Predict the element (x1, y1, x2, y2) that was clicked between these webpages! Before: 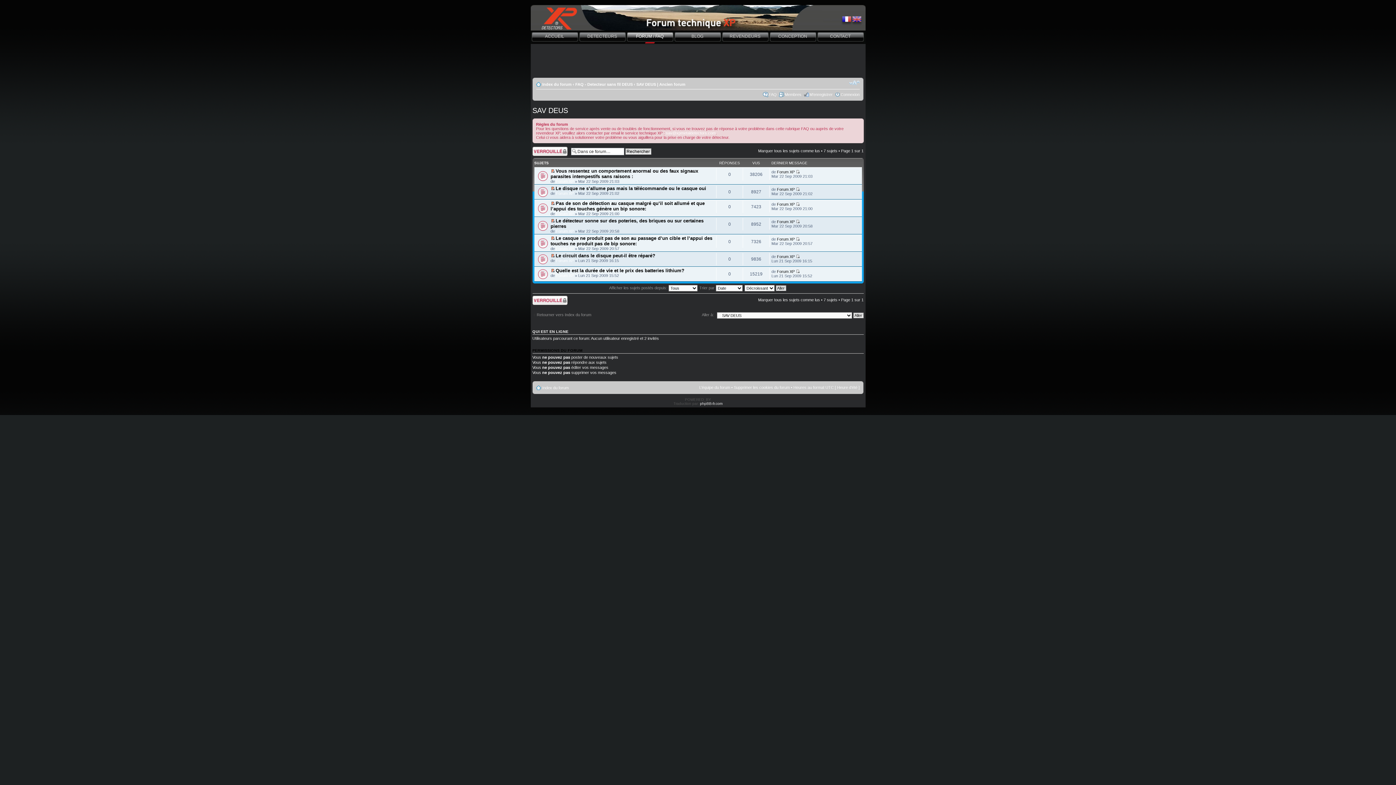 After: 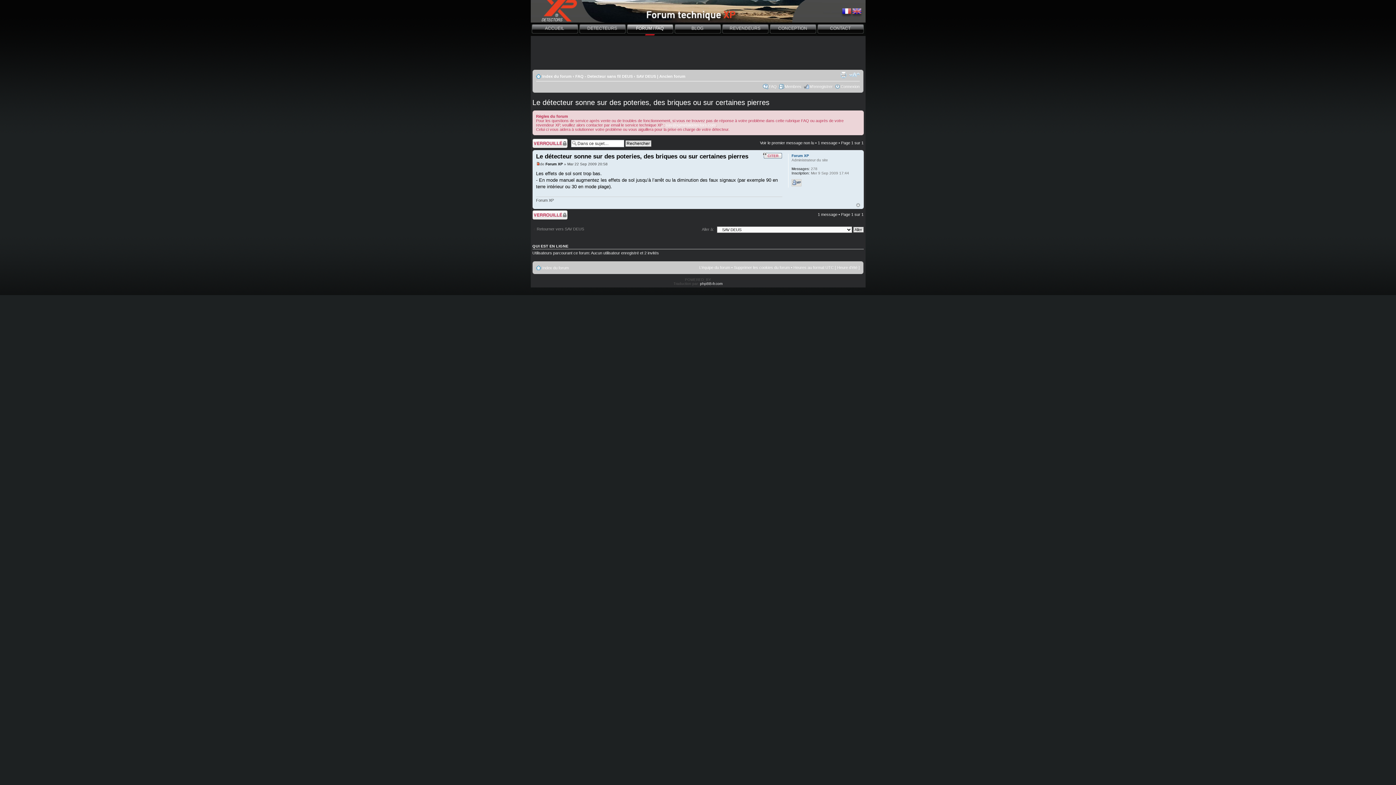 Action: bbox: (796, 219, 800, 224)